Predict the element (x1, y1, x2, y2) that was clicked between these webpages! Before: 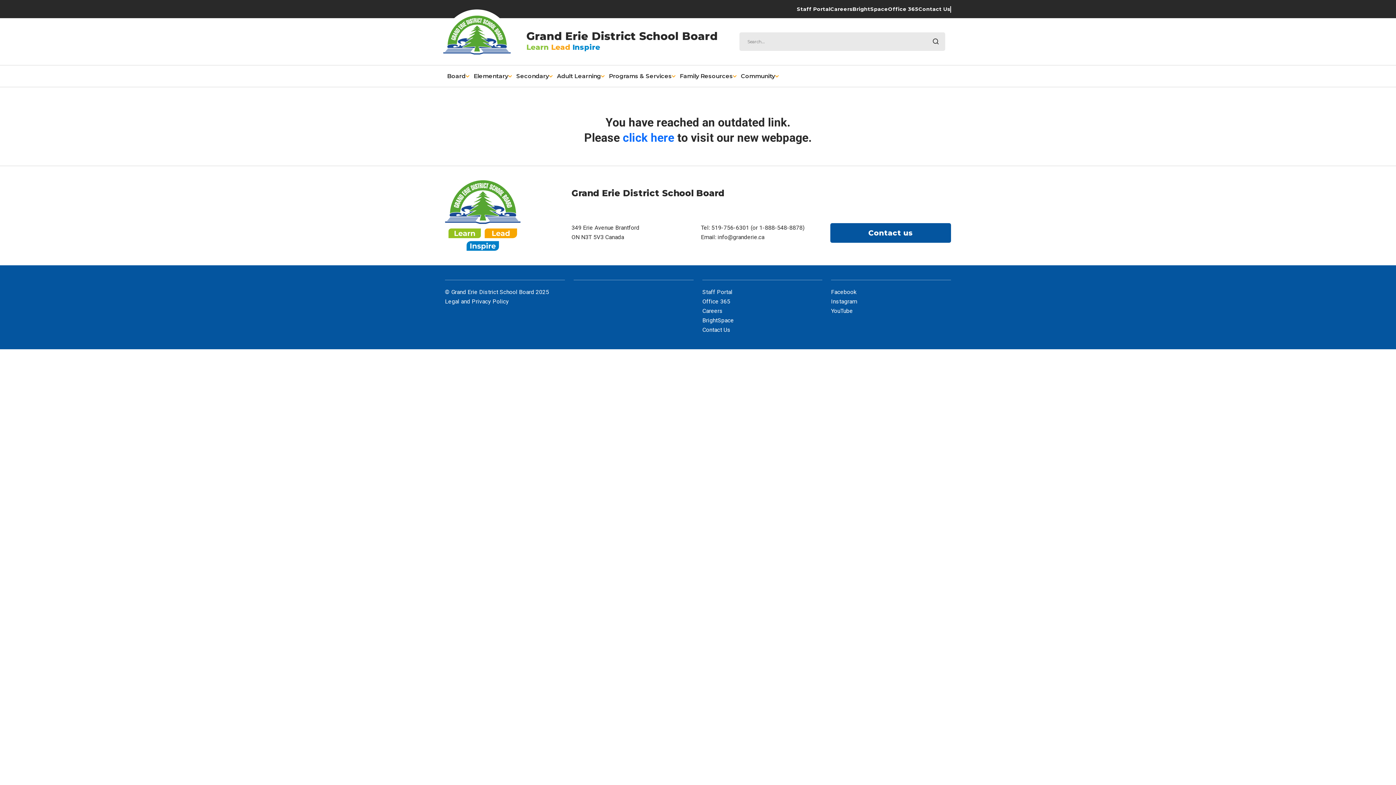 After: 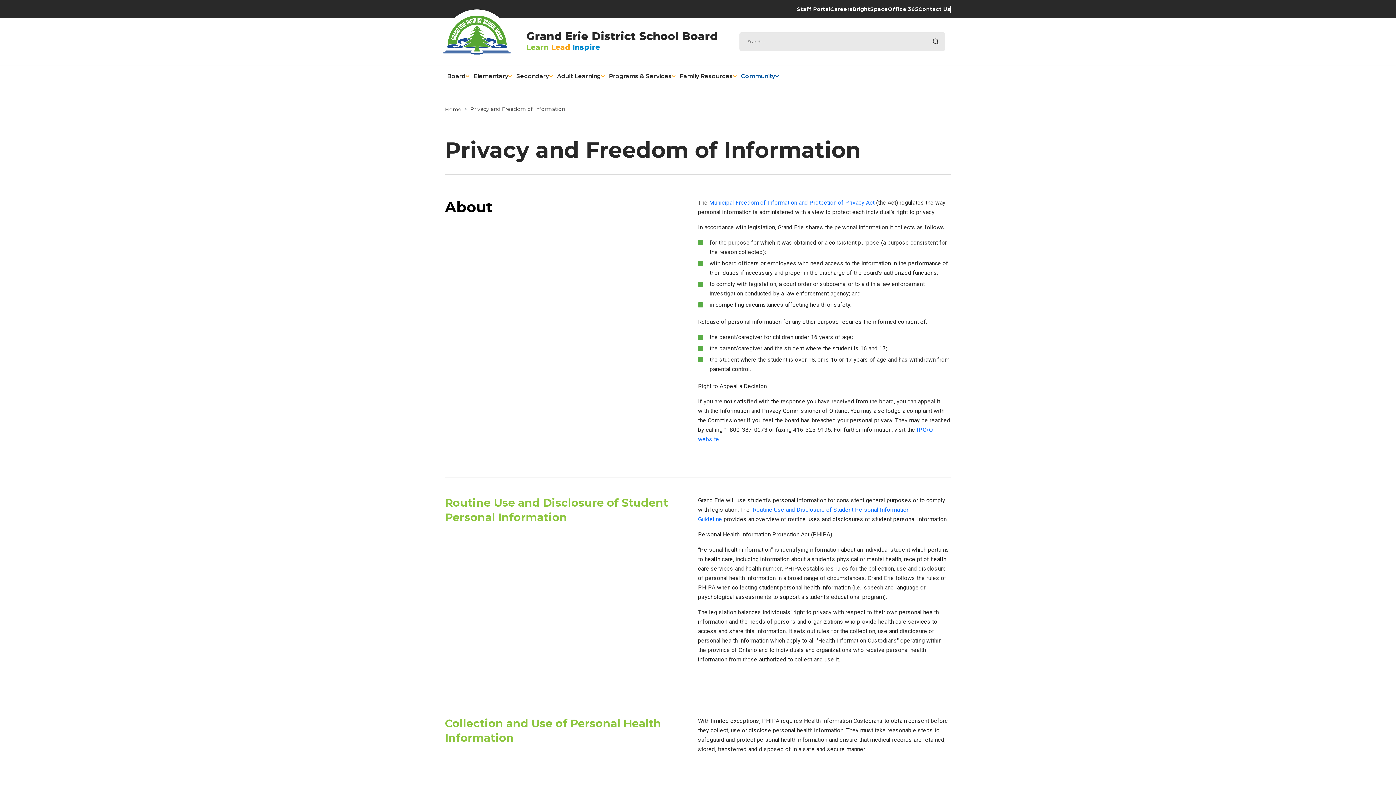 Action: bbox: (445, 298, 509, 305) label: Legal and Privacy Policy